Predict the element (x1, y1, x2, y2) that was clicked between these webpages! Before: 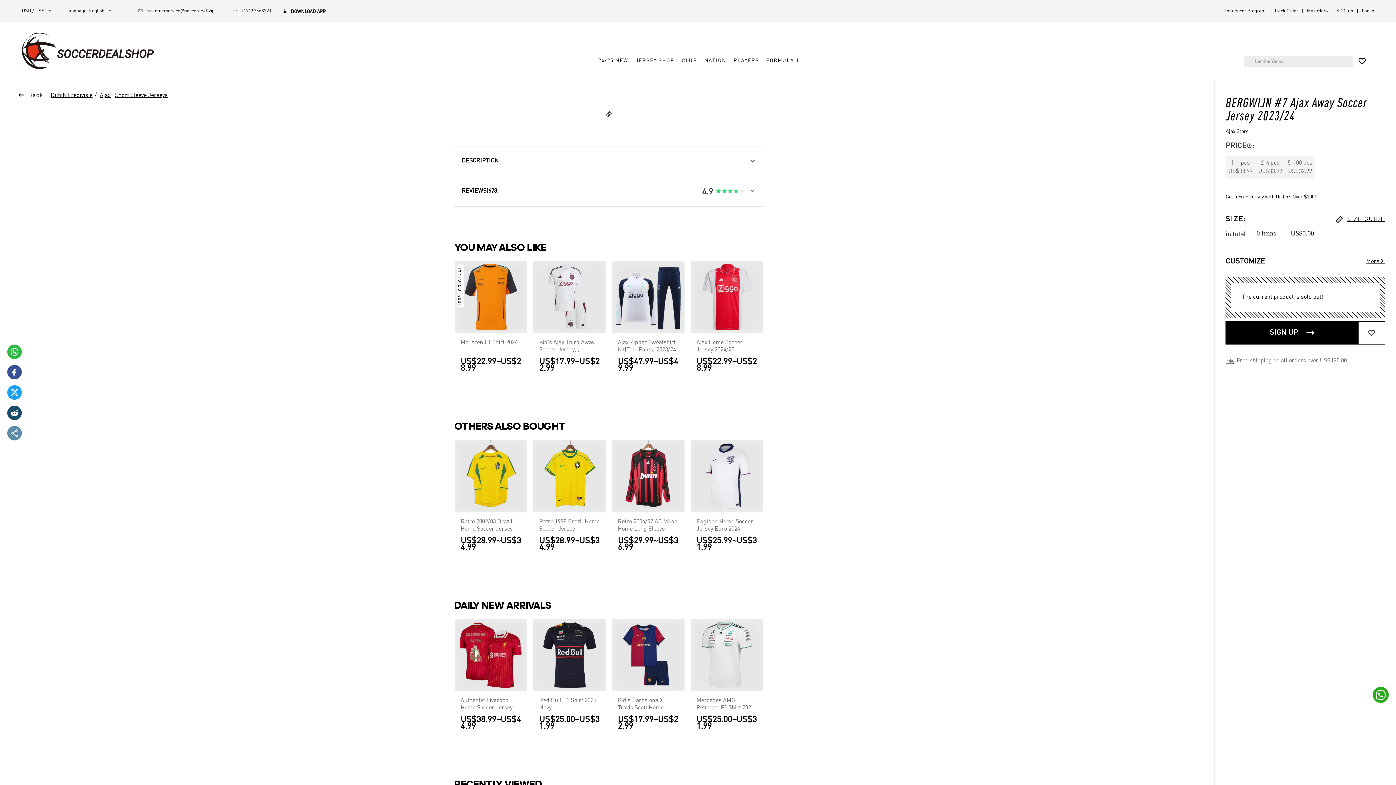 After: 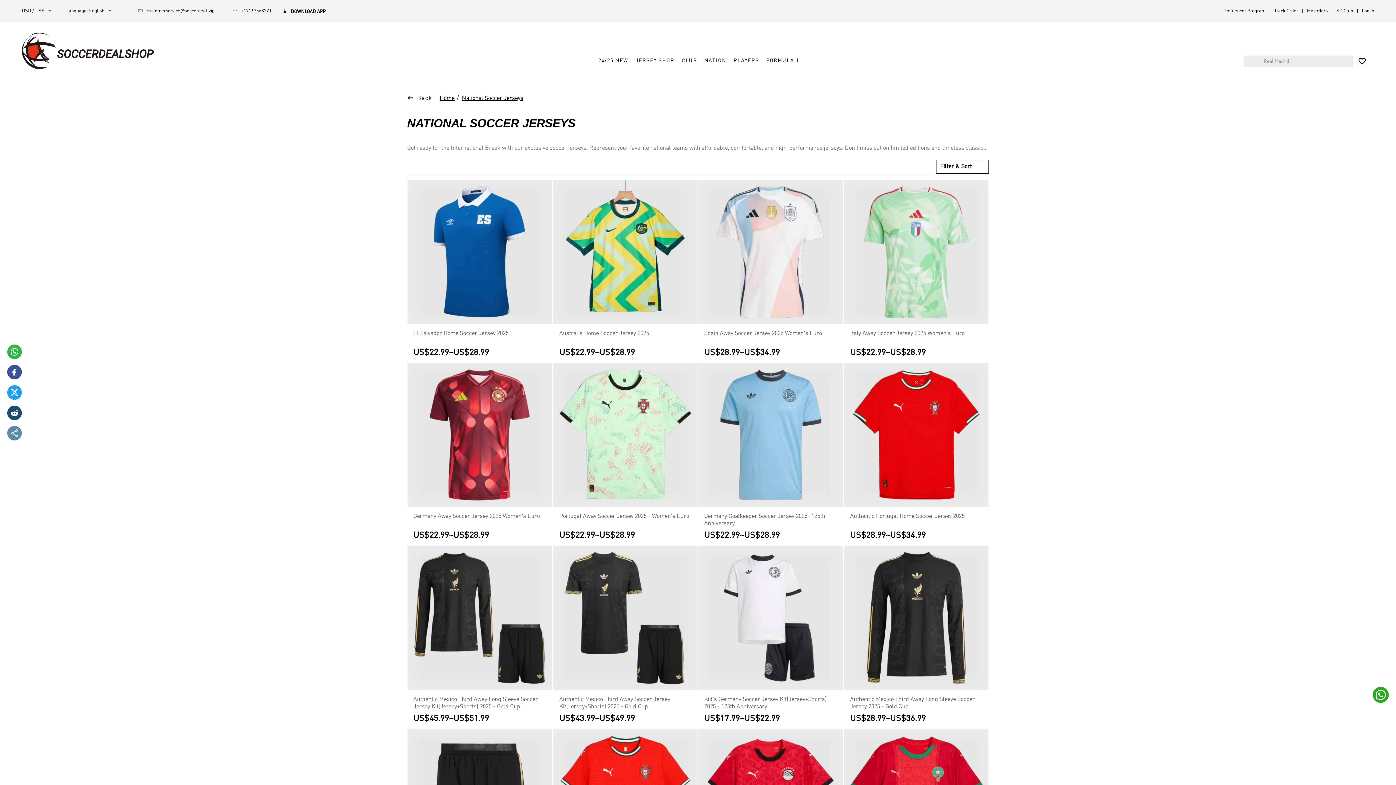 Action: label: NATION bbox: (700, 52, 730, 69)